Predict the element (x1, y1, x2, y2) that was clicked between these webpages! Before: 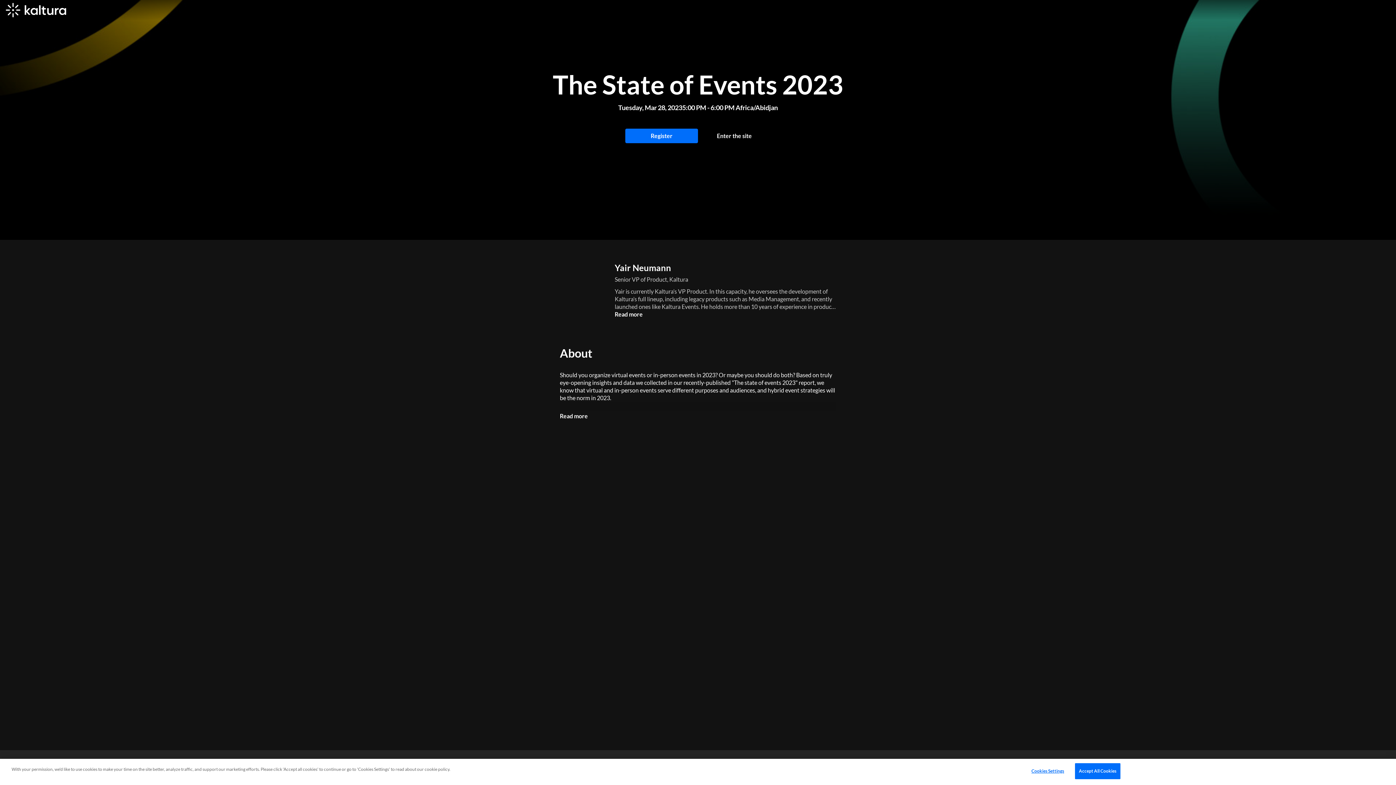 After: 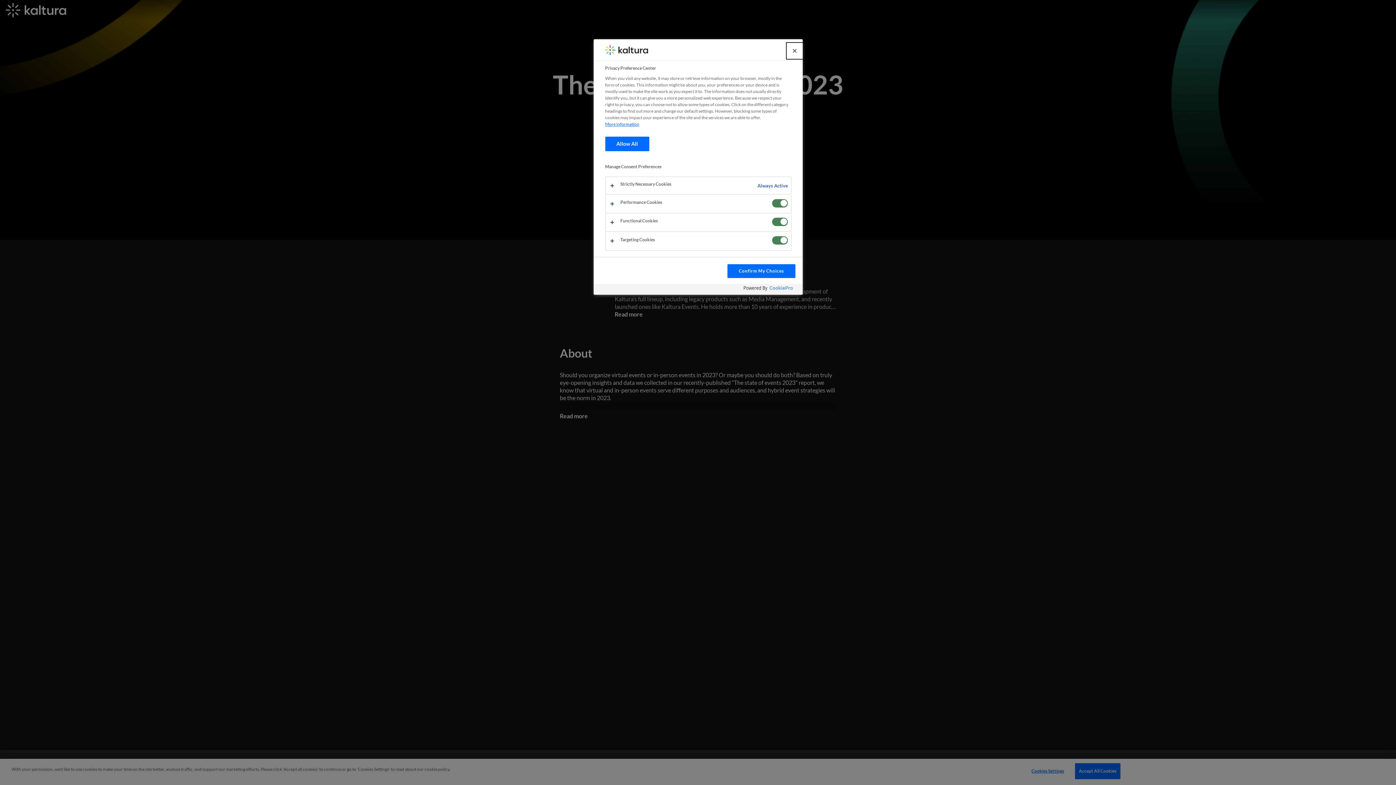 Action: label: Cookies Settings bbox: (1025, 764, 1070, 779)